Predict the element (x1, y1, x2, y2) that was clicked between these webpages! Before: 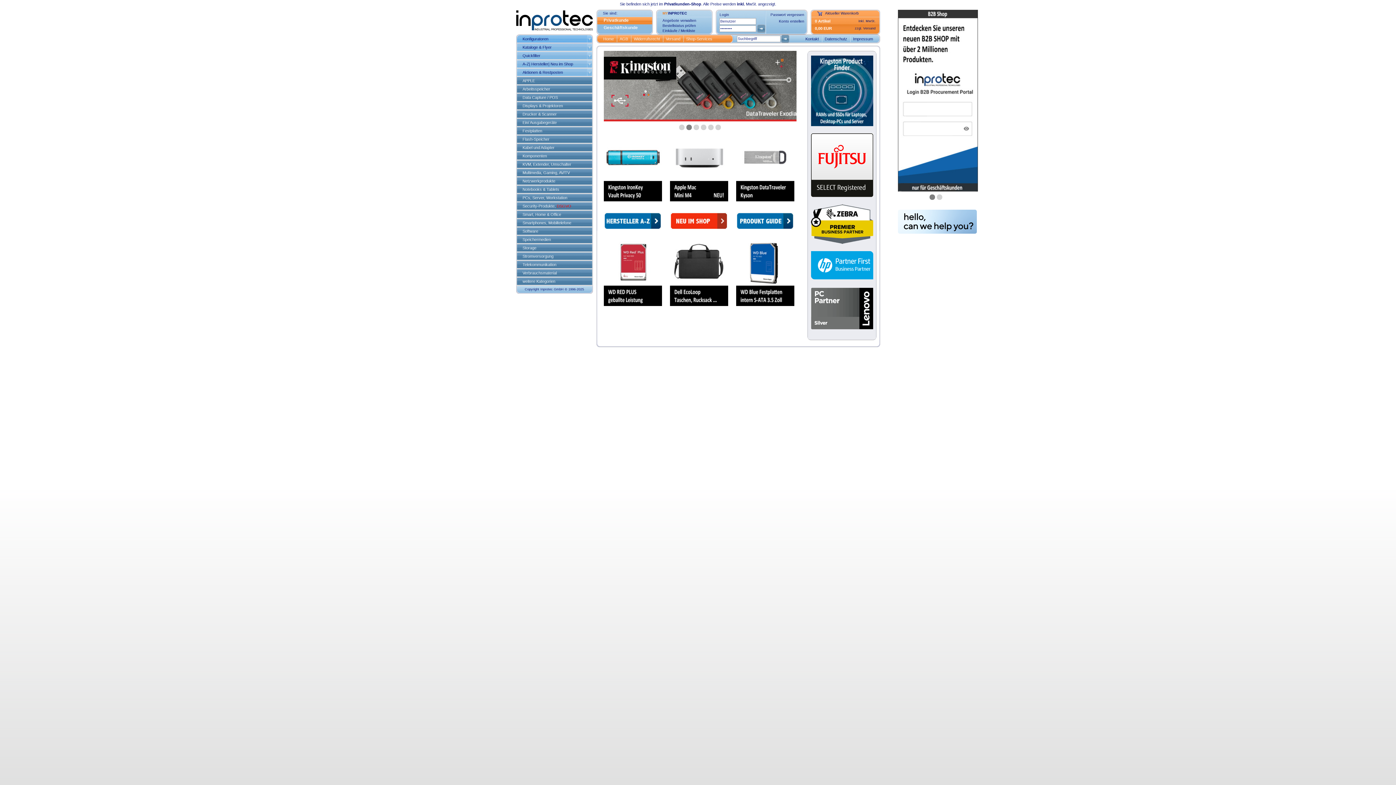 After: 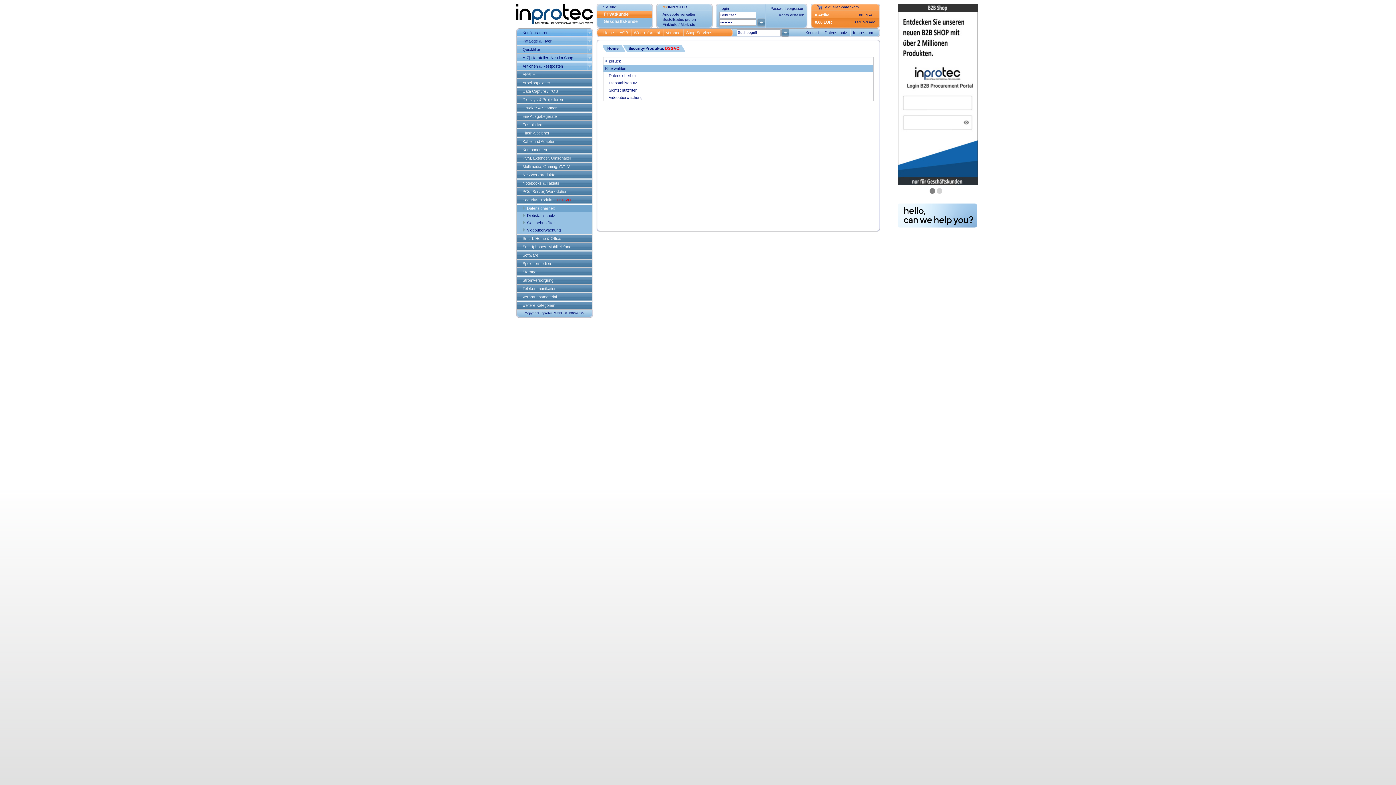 Action: bbox: (516, 202, 592, 210) label: Security-Produkte, DSGVO